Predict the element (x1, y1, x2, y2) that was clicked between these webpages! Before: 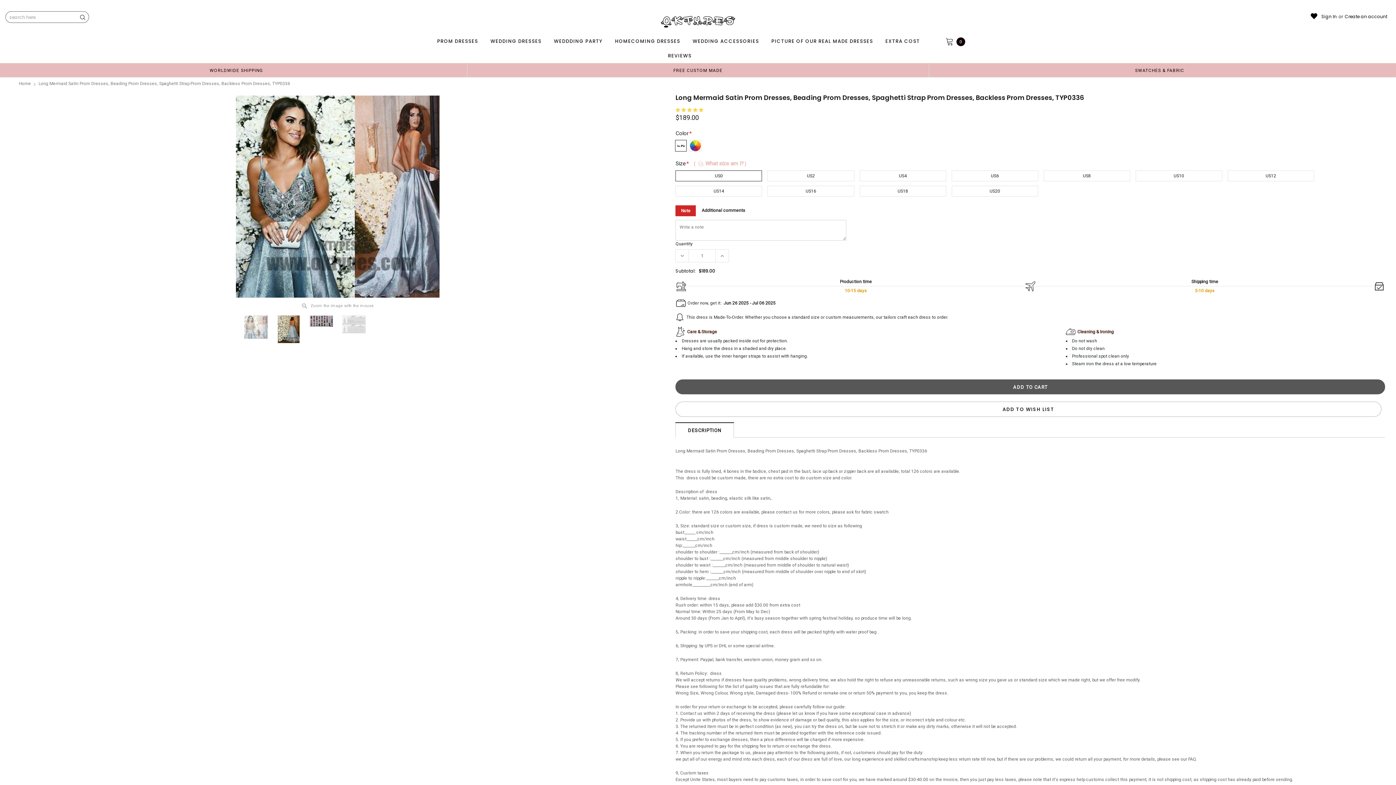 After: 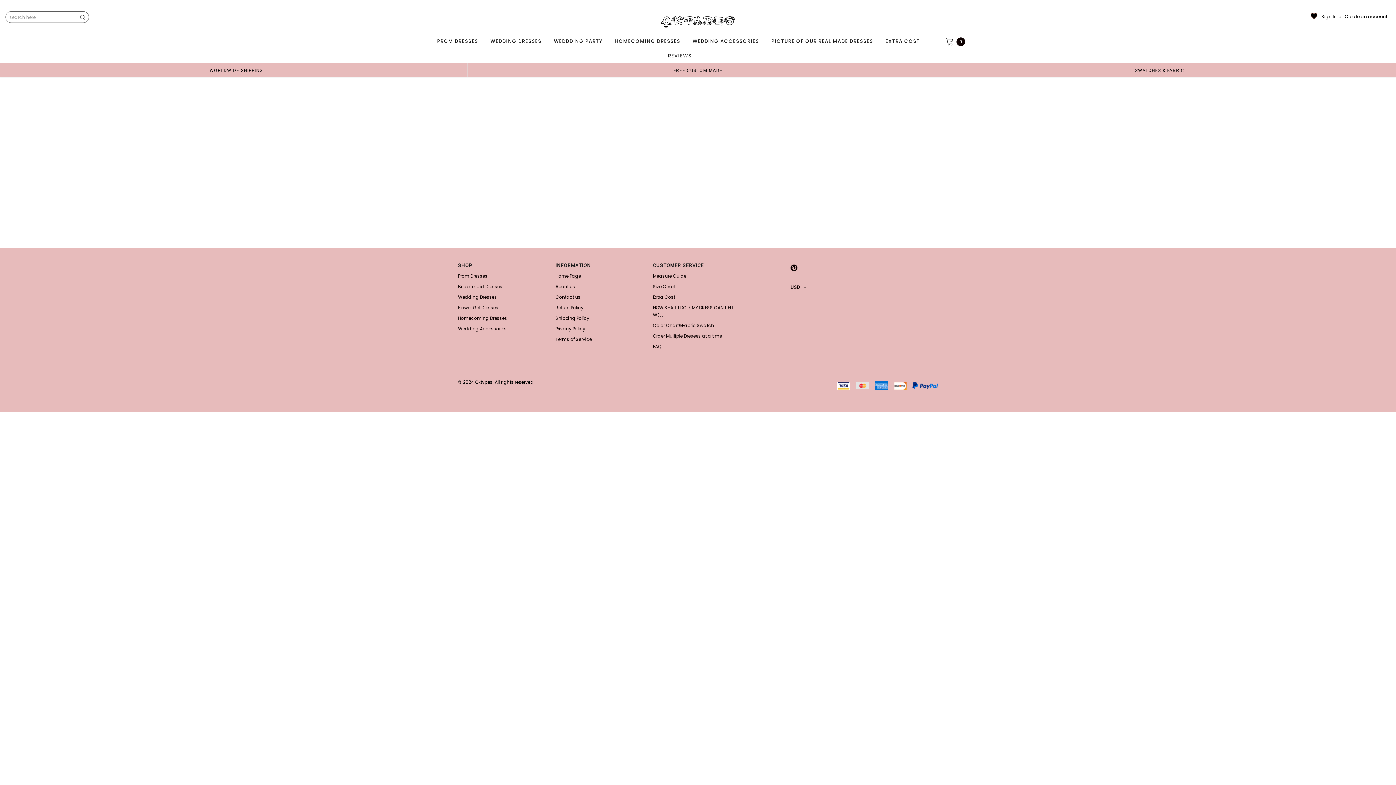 Action: label: REVIEWS bbox: (665, 48, 694, 63)